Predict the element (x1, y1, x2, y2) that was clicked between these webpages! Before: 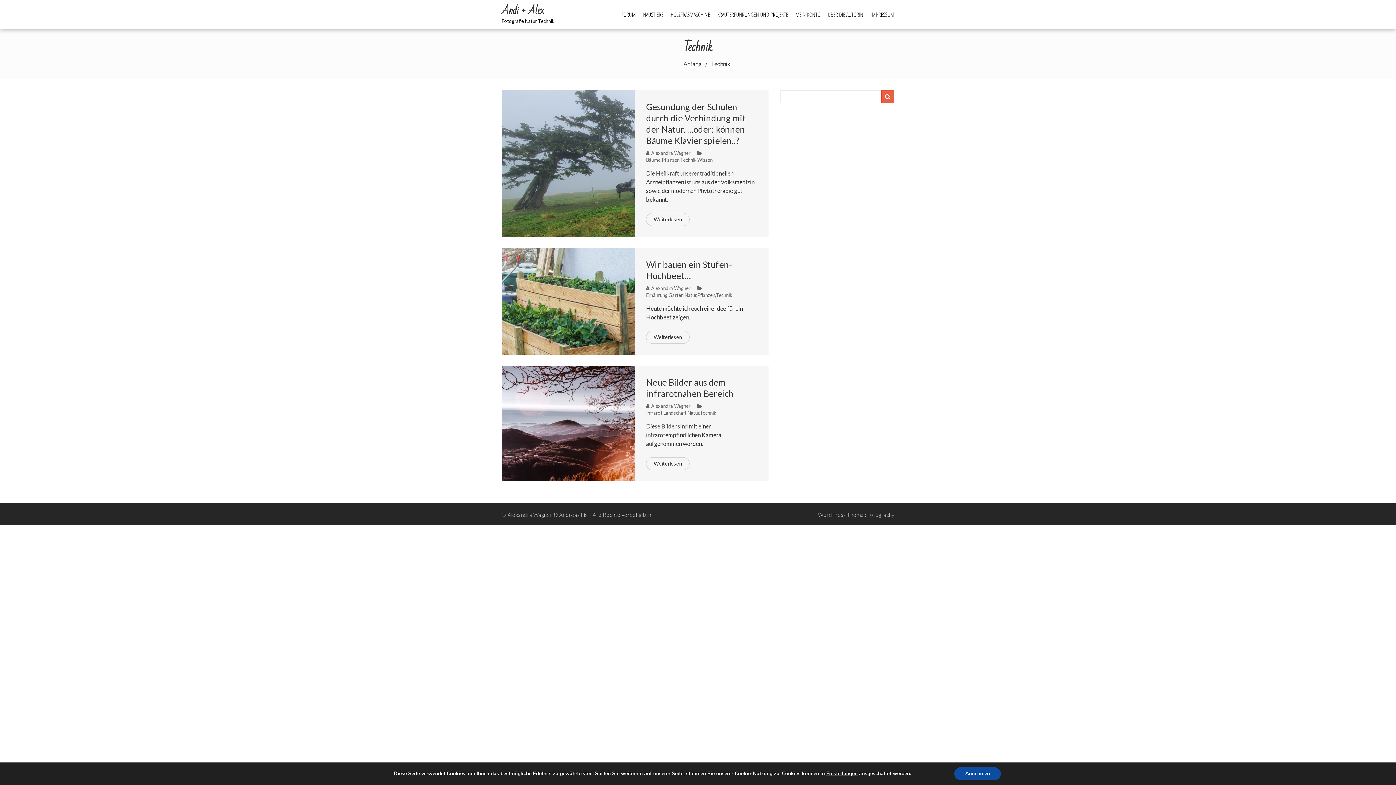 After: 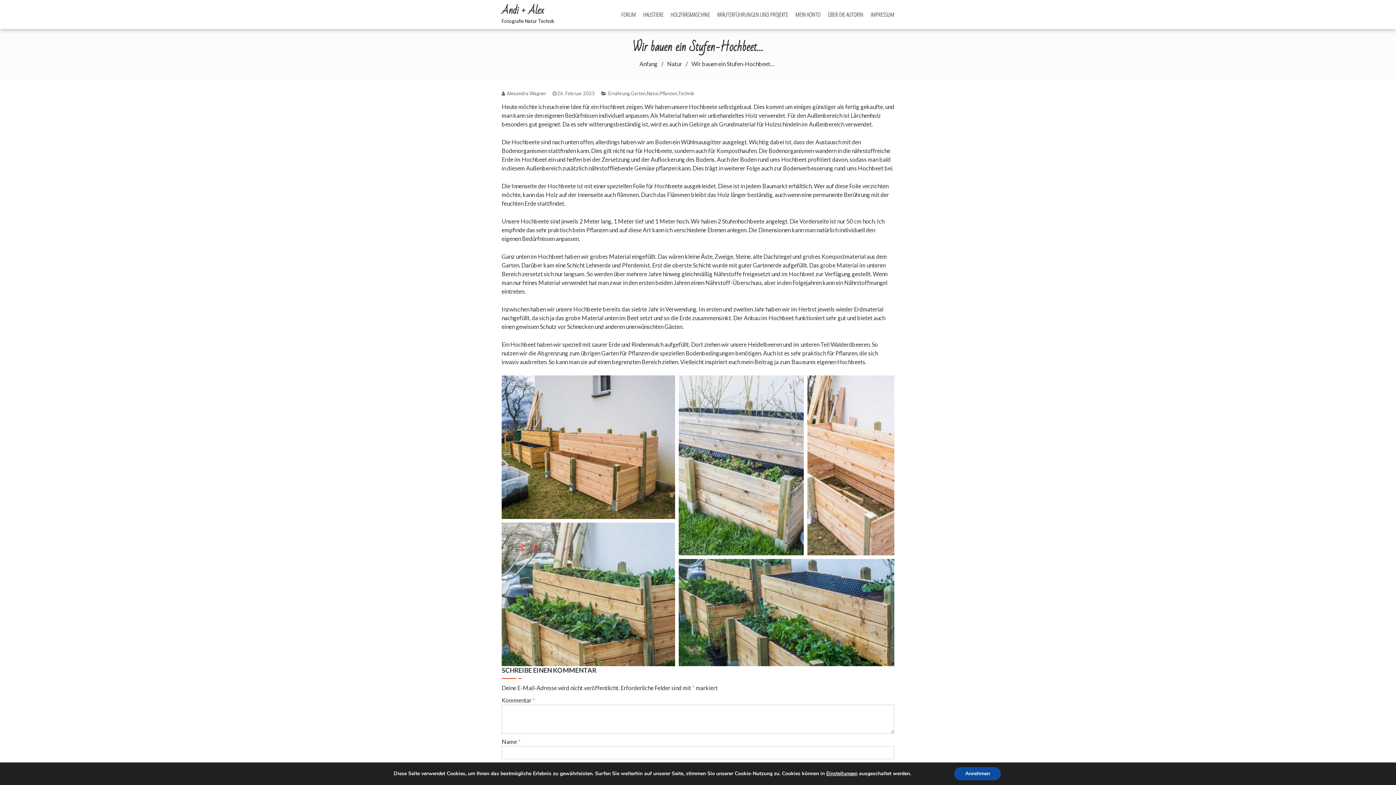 Action: label: Weiterlesen bbox: (646, 330, 689, 344)